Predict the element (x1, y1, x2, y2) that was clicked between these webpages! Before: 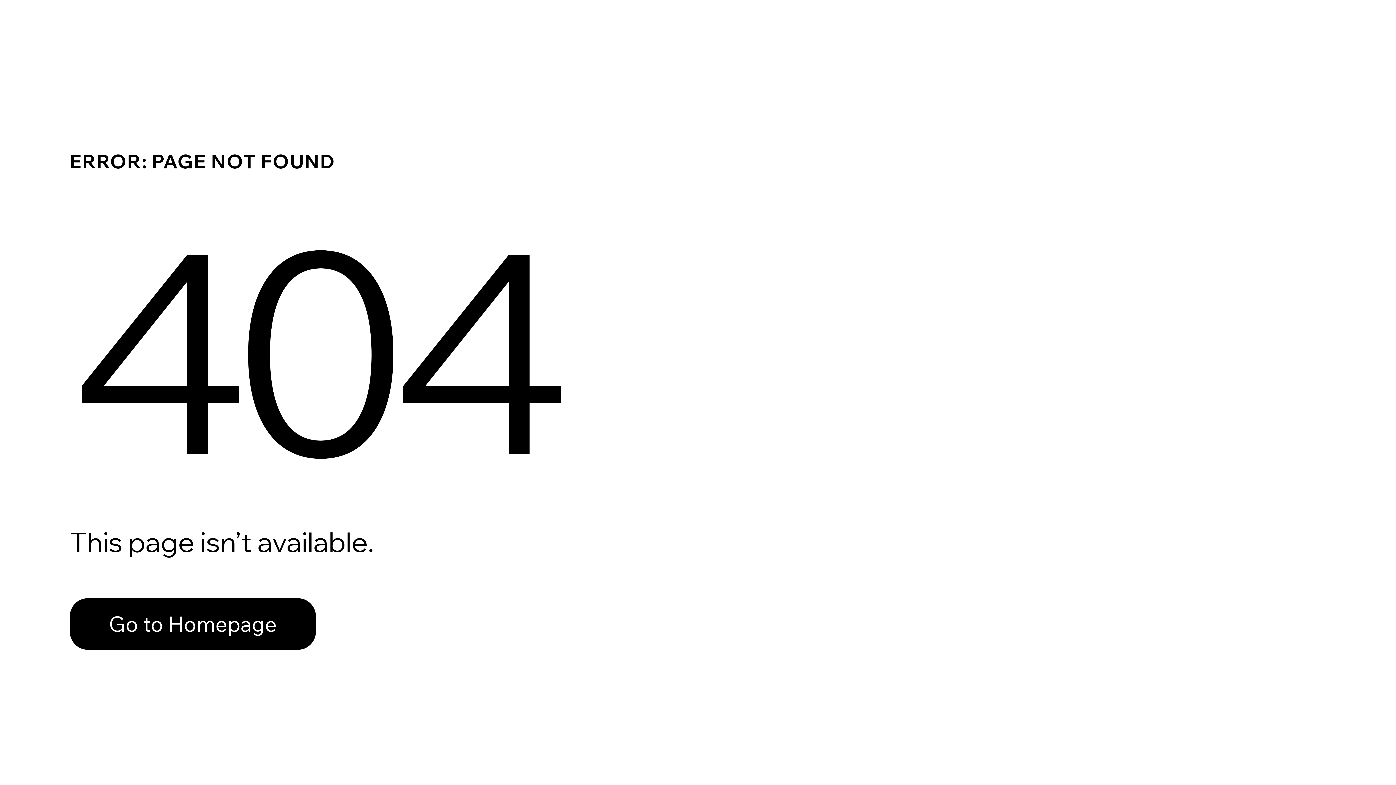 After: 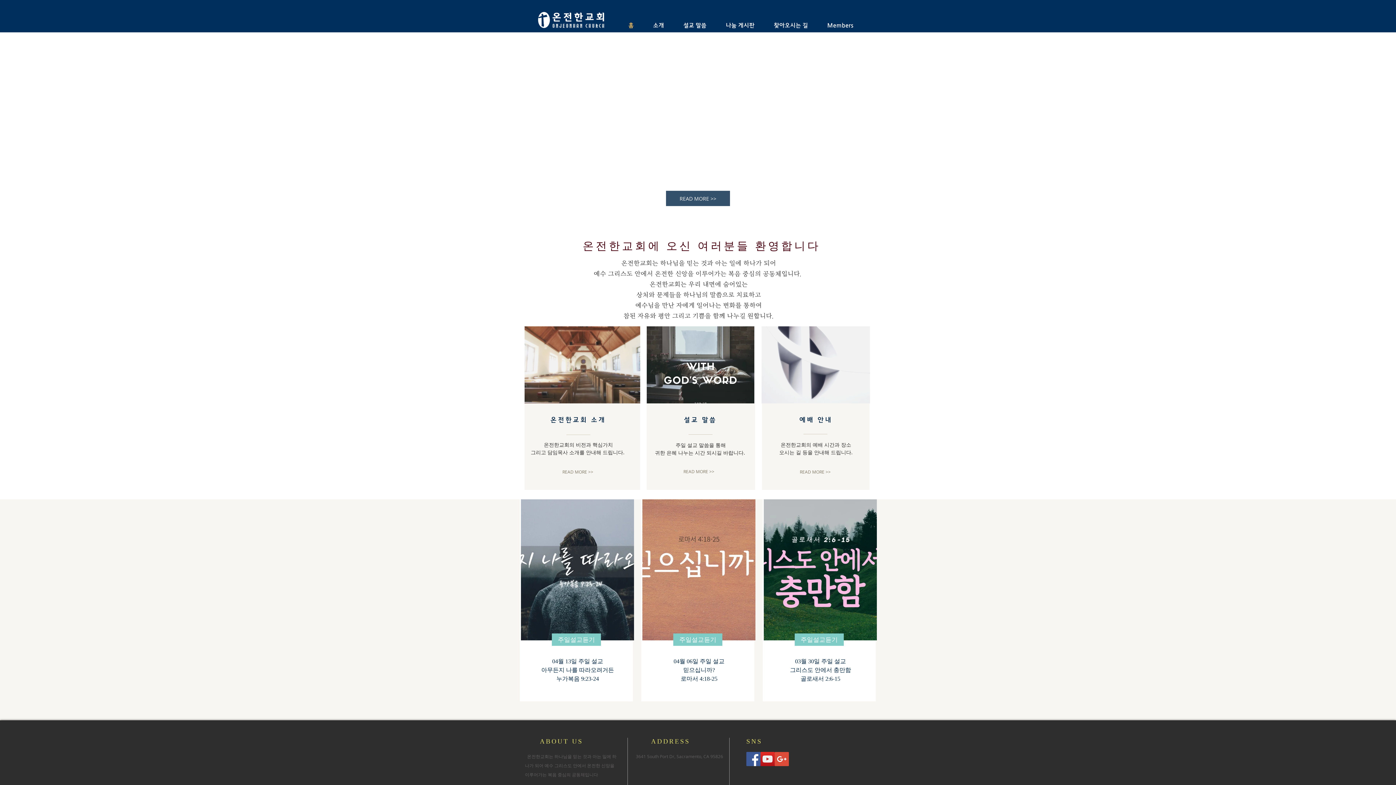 Action: label: Go to Homepage bbox: (69, 582, 768, 659)